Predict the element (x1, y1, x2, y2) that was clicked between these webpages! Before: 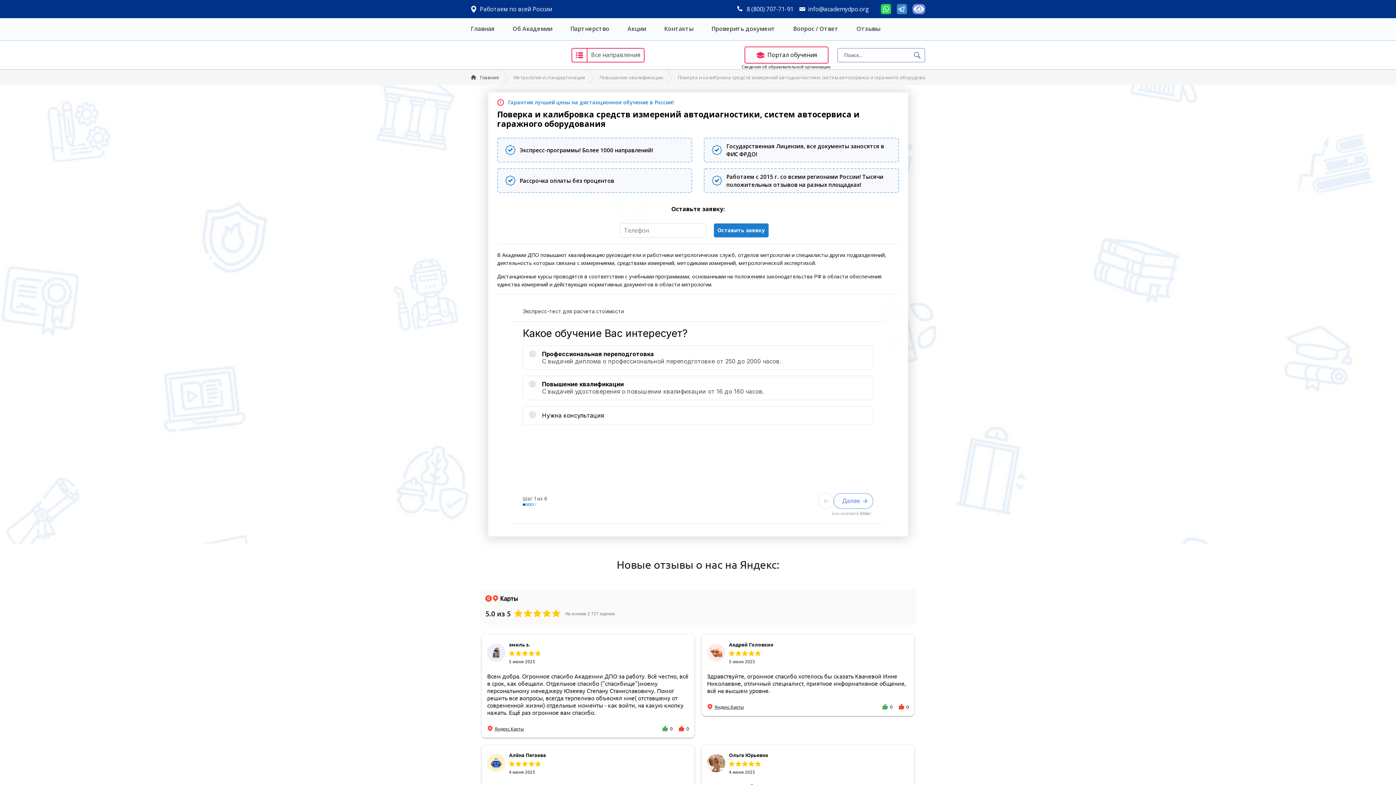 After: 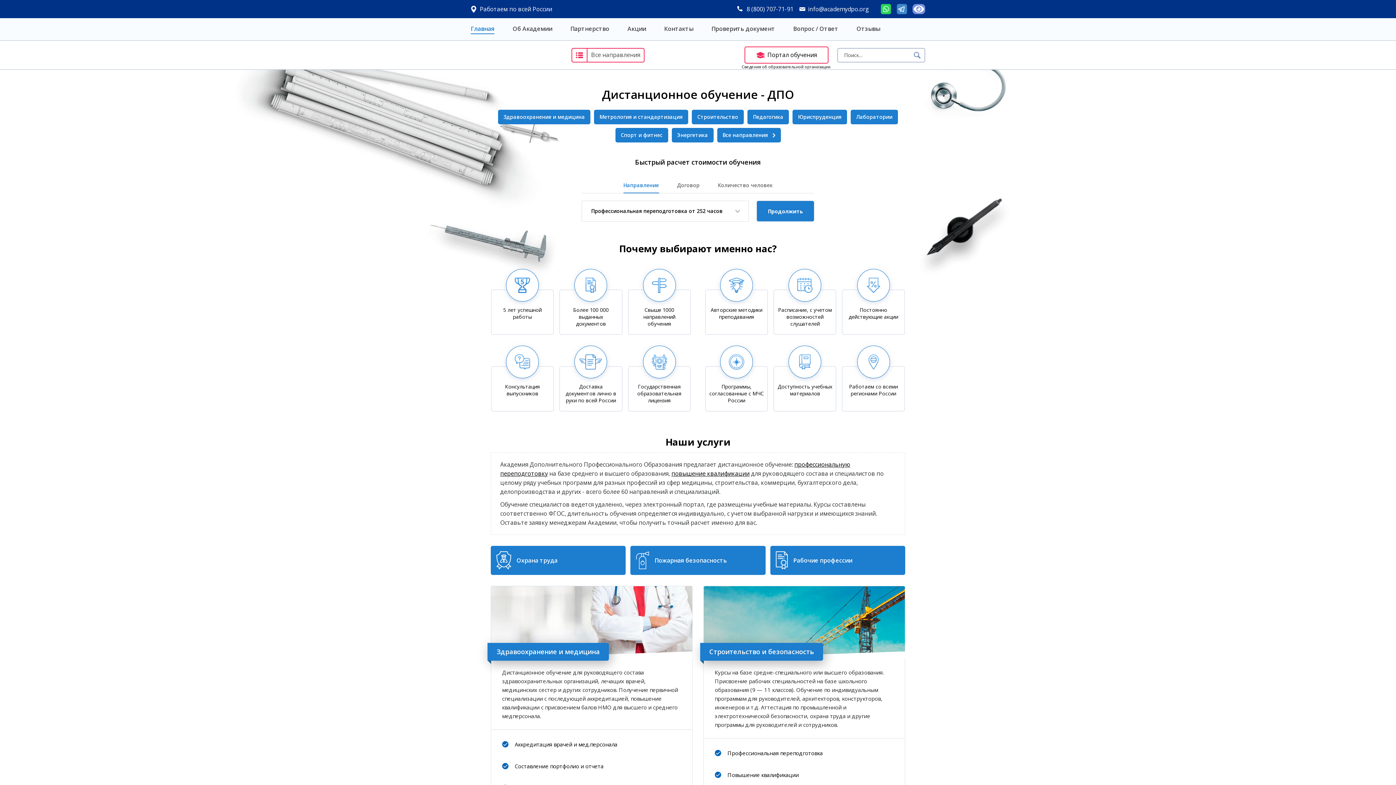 Action: bbox: (480, 74, 498, 80) label: Главная